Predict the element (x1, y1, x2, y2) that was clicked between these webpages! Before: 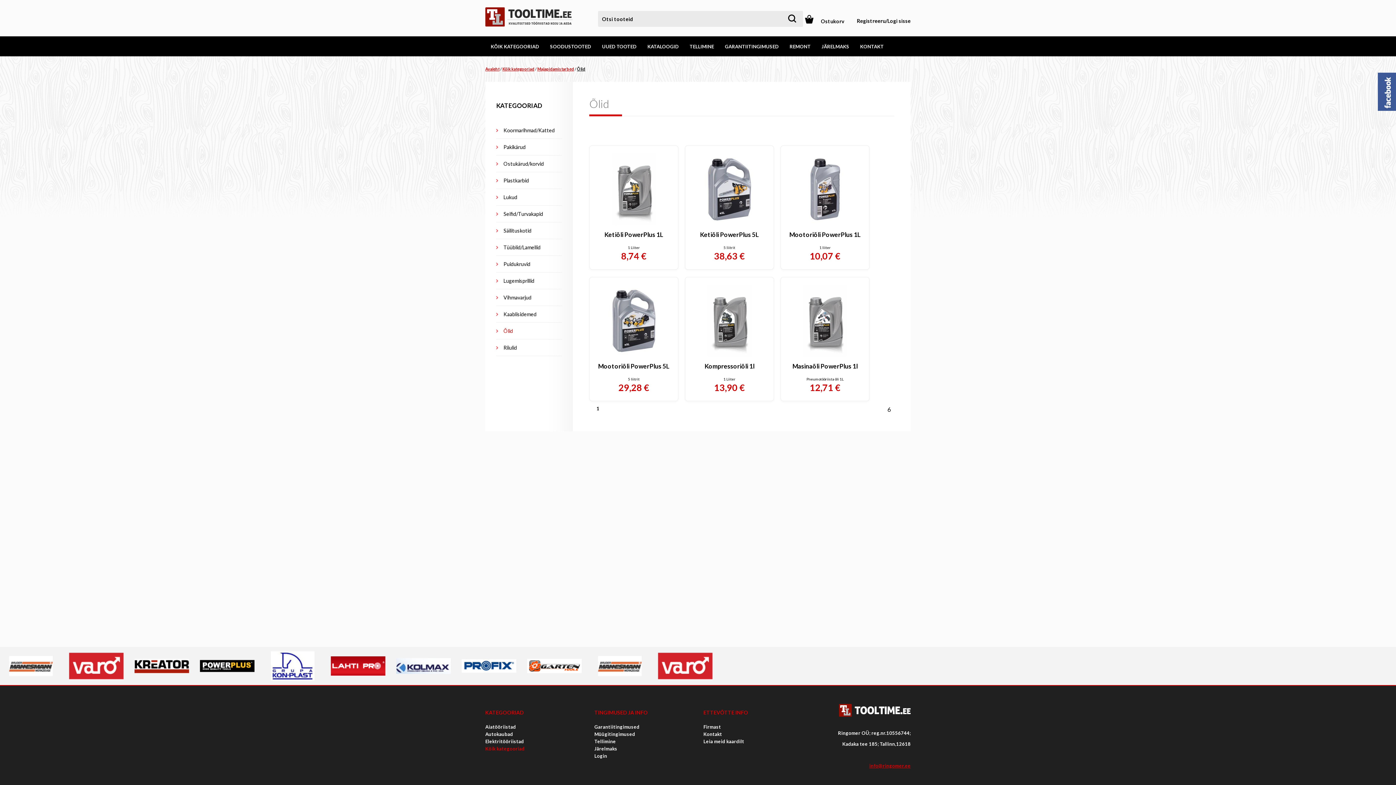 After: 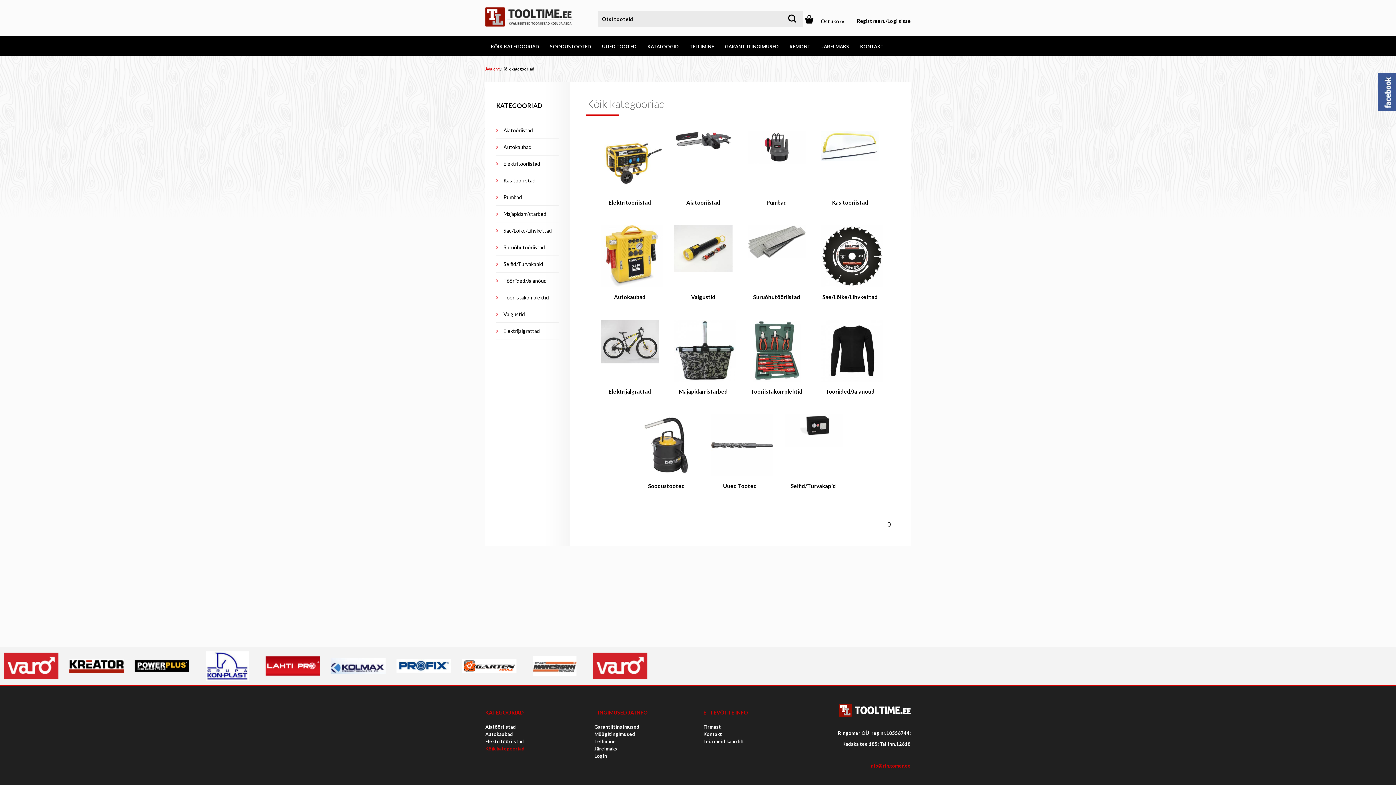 Action: label: KÕIK KATEGOORIAD bbox: (485, 36, 544, 55)